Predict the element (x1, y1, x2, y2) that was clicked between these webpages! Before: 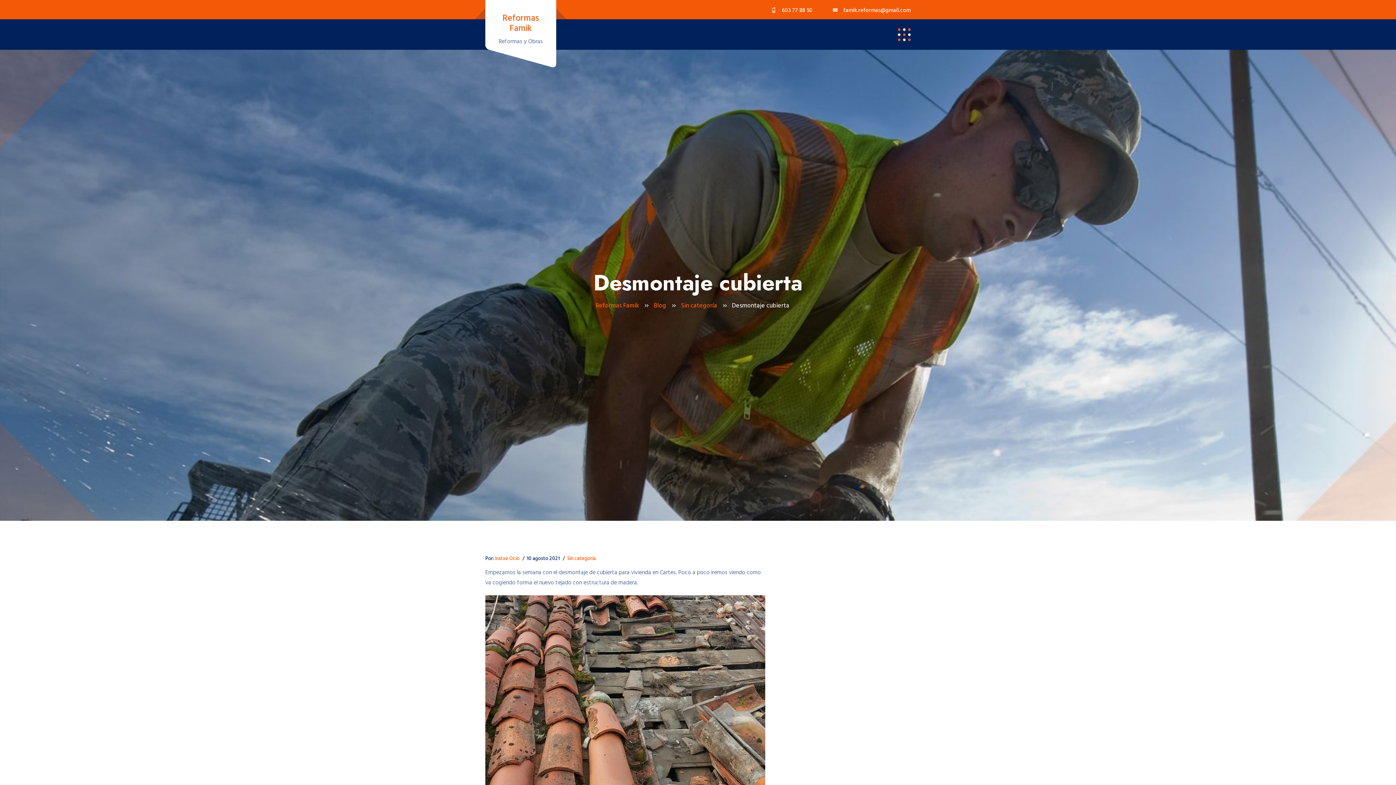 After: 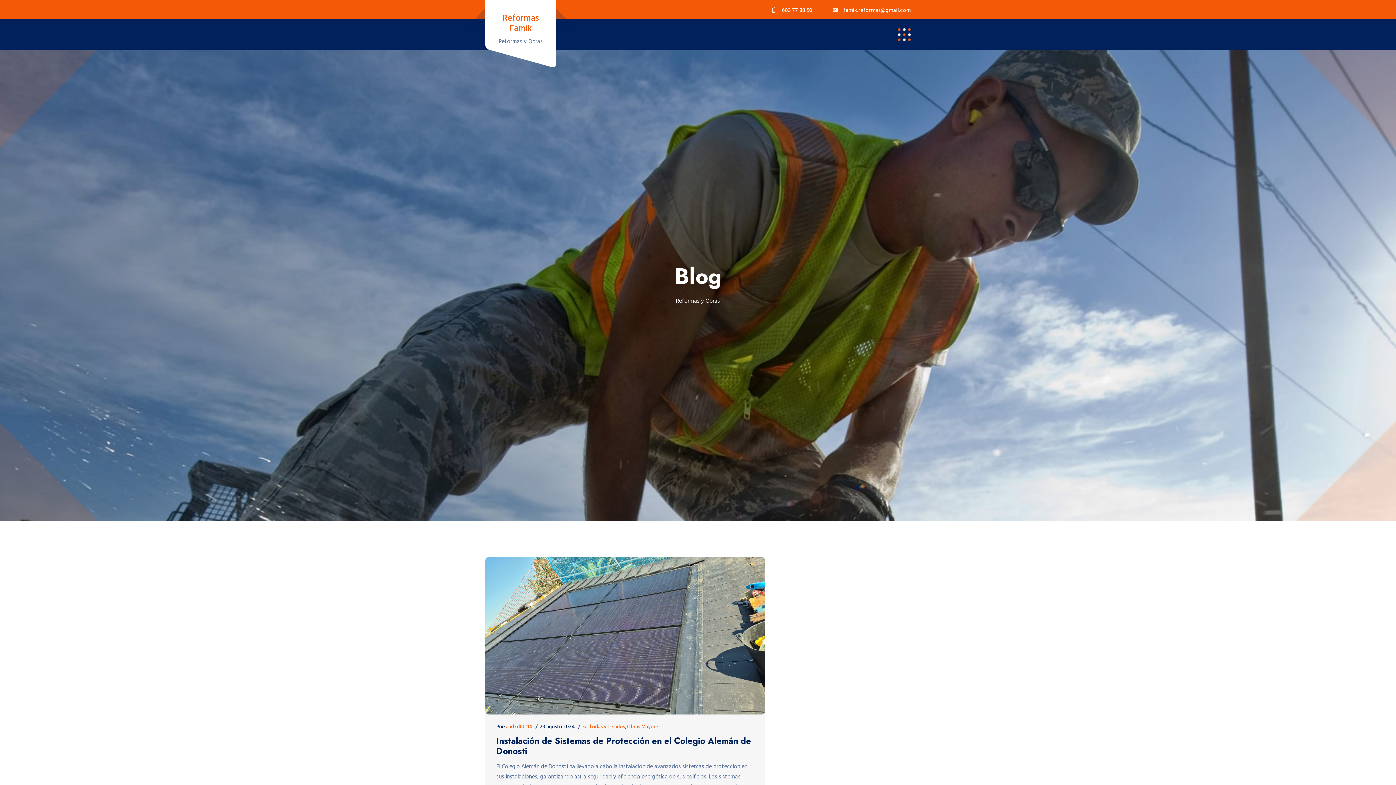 Action: label: Blog bbox: (654, 302, 666, 309)